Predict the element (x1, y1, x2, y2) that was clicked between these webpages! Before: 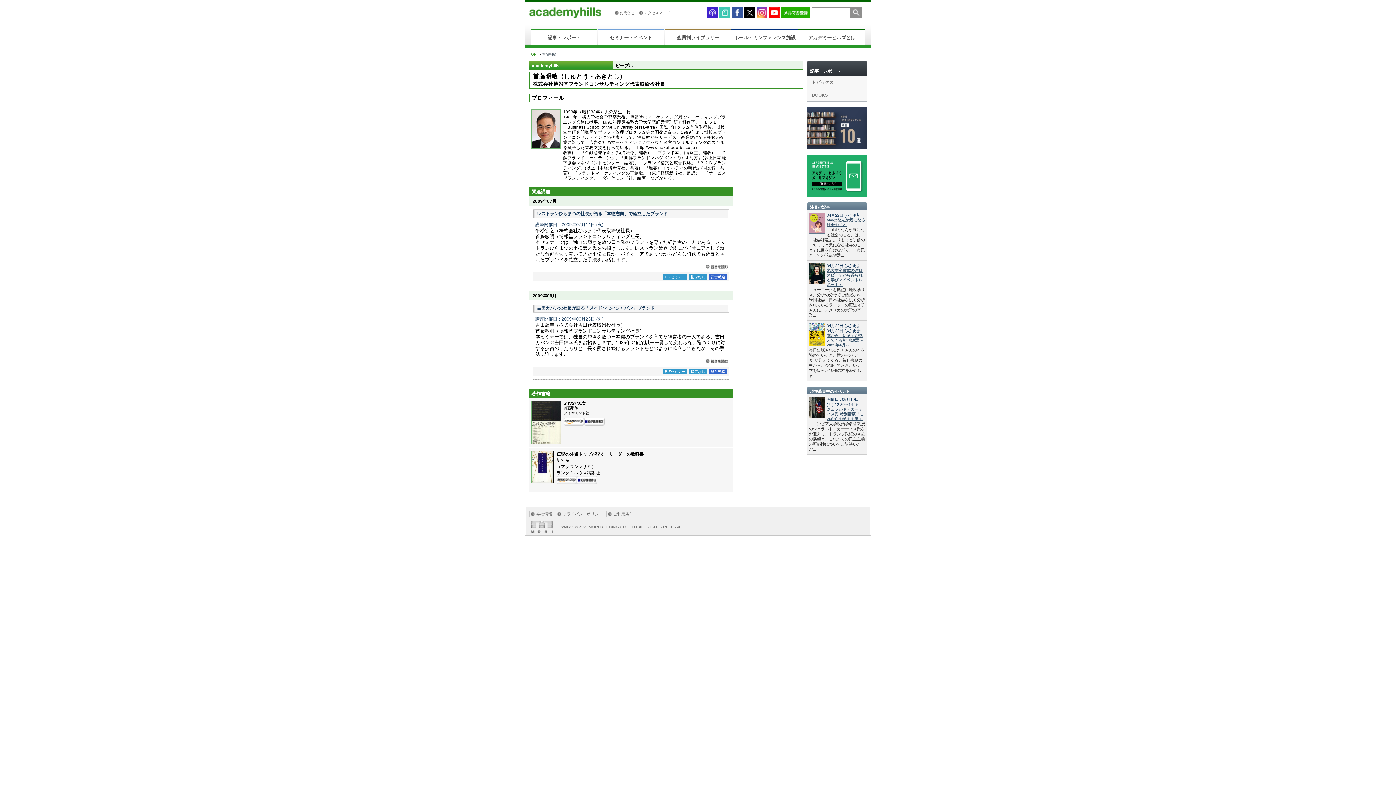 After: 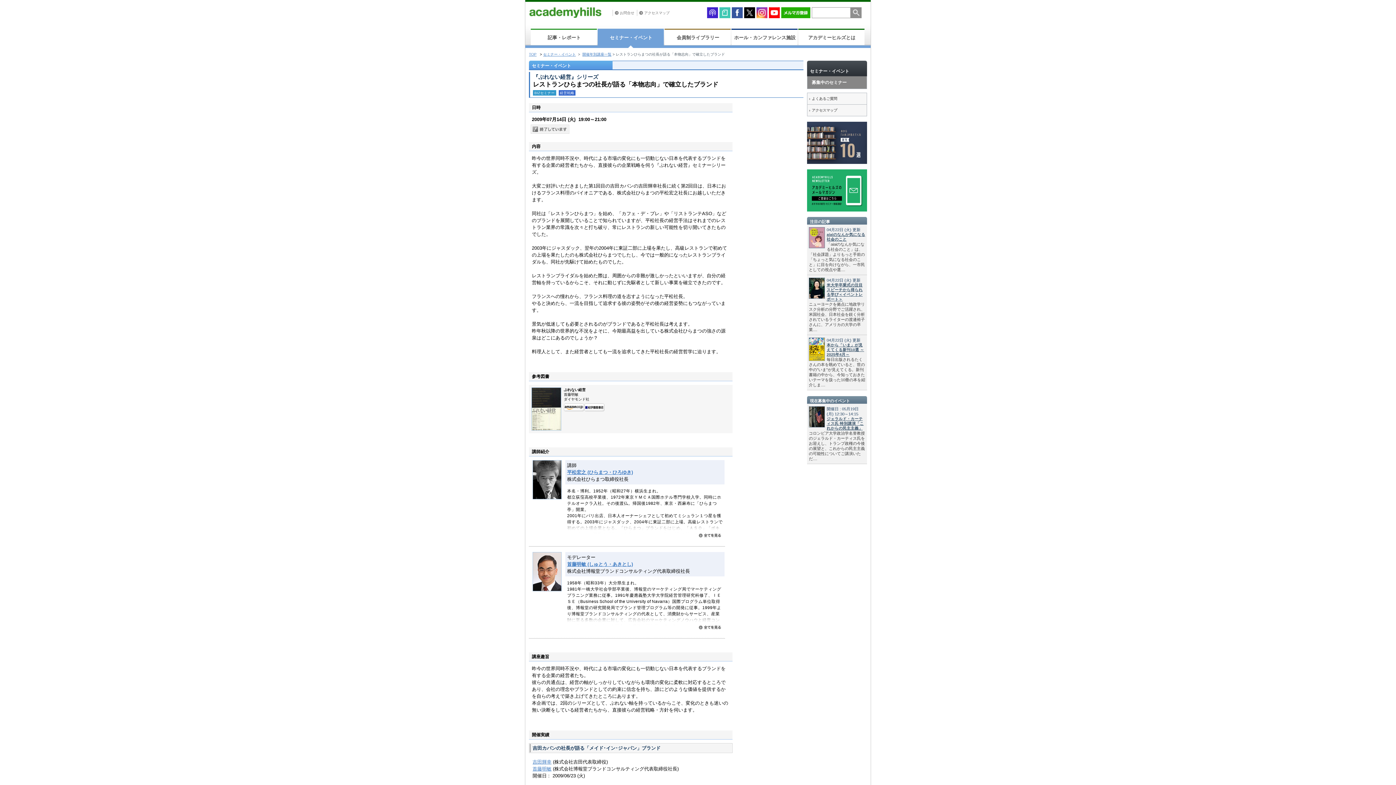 Action: bbox: (705, 264, 728, 268)